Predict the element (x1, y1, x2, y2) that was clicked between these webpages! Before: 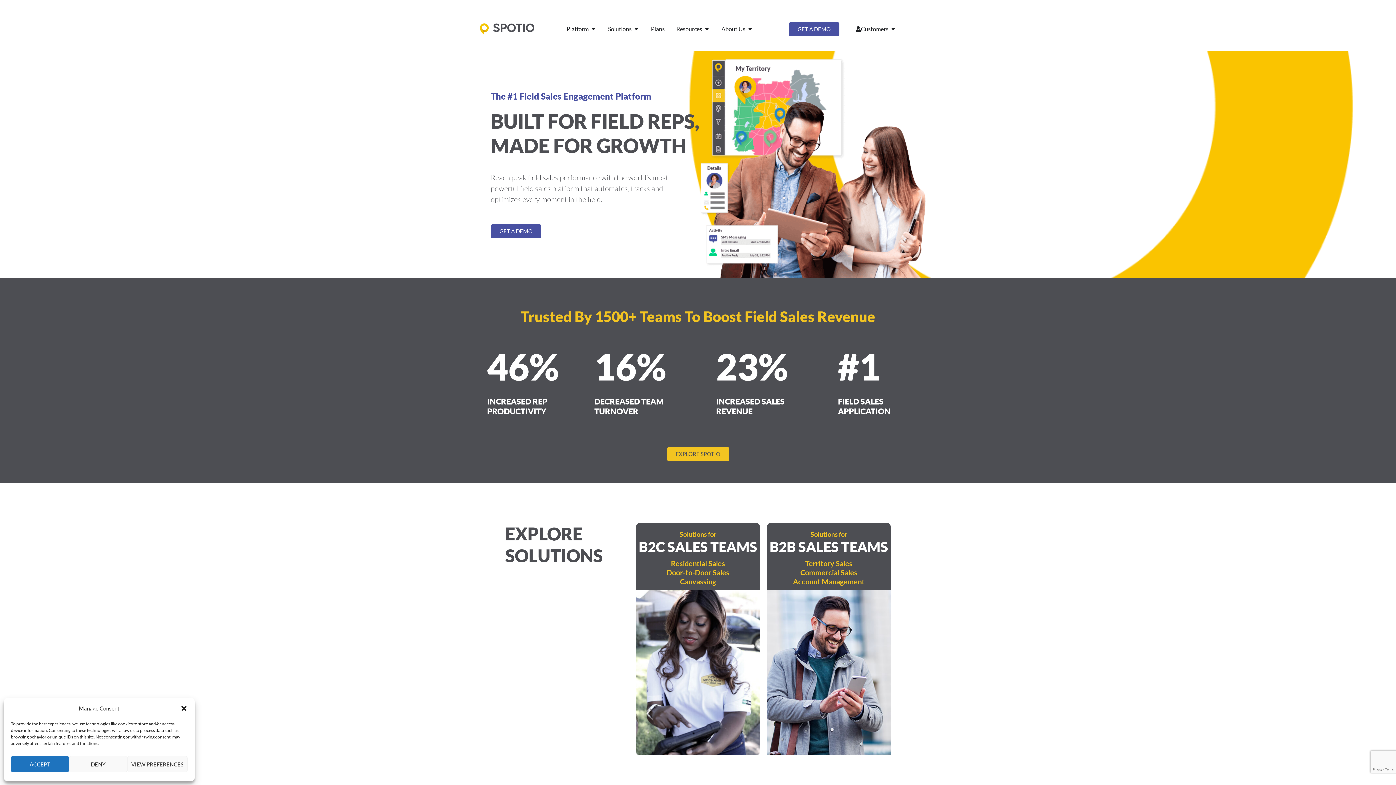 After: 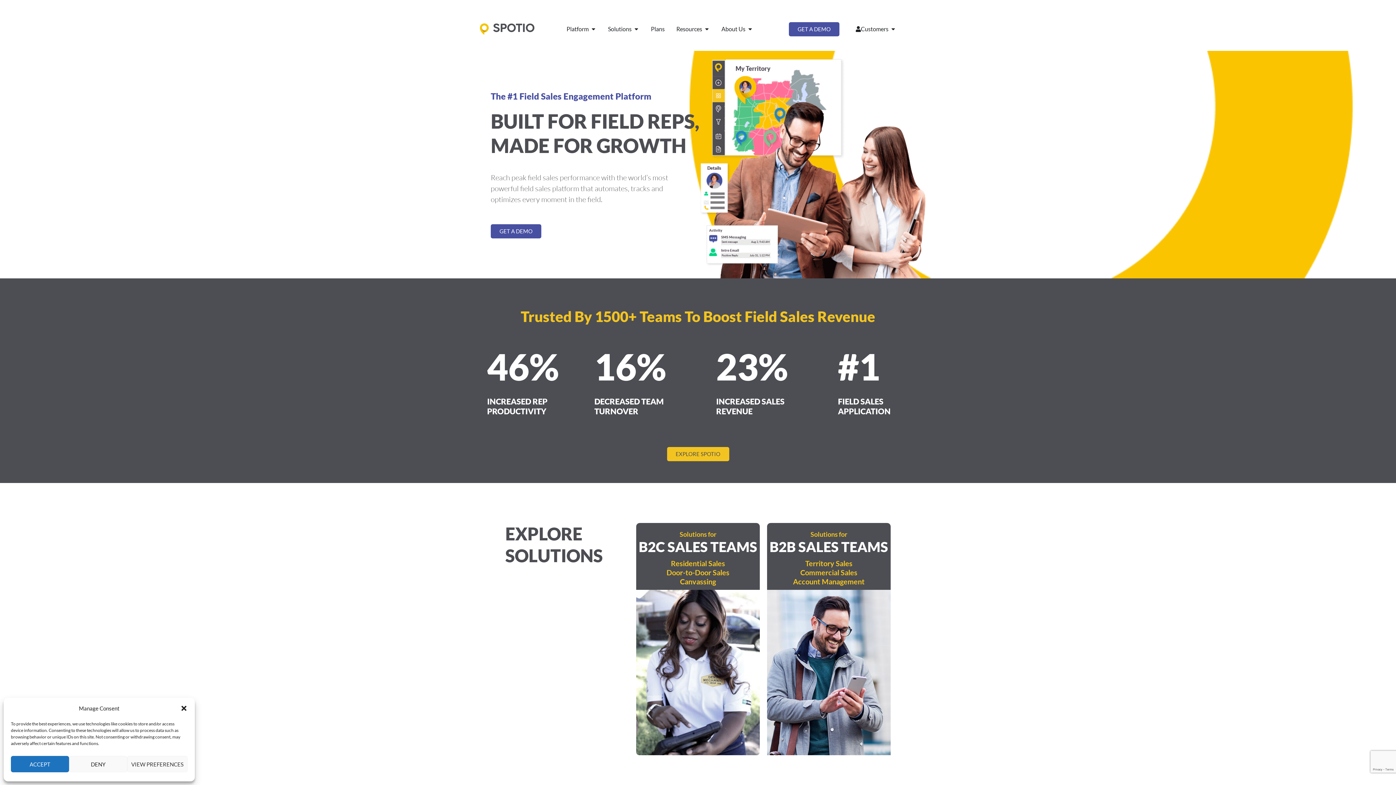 Action: bbox: (480, 21, 534, 37)